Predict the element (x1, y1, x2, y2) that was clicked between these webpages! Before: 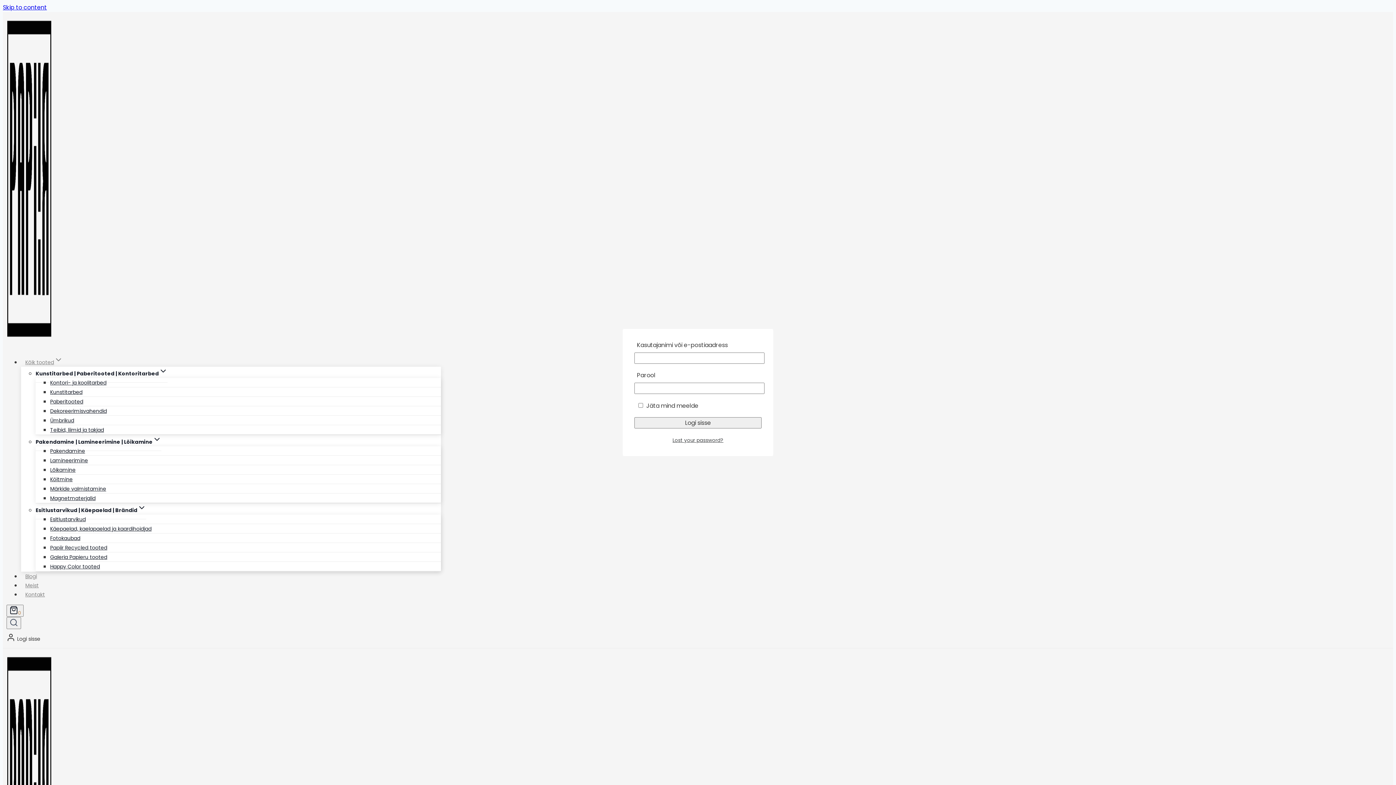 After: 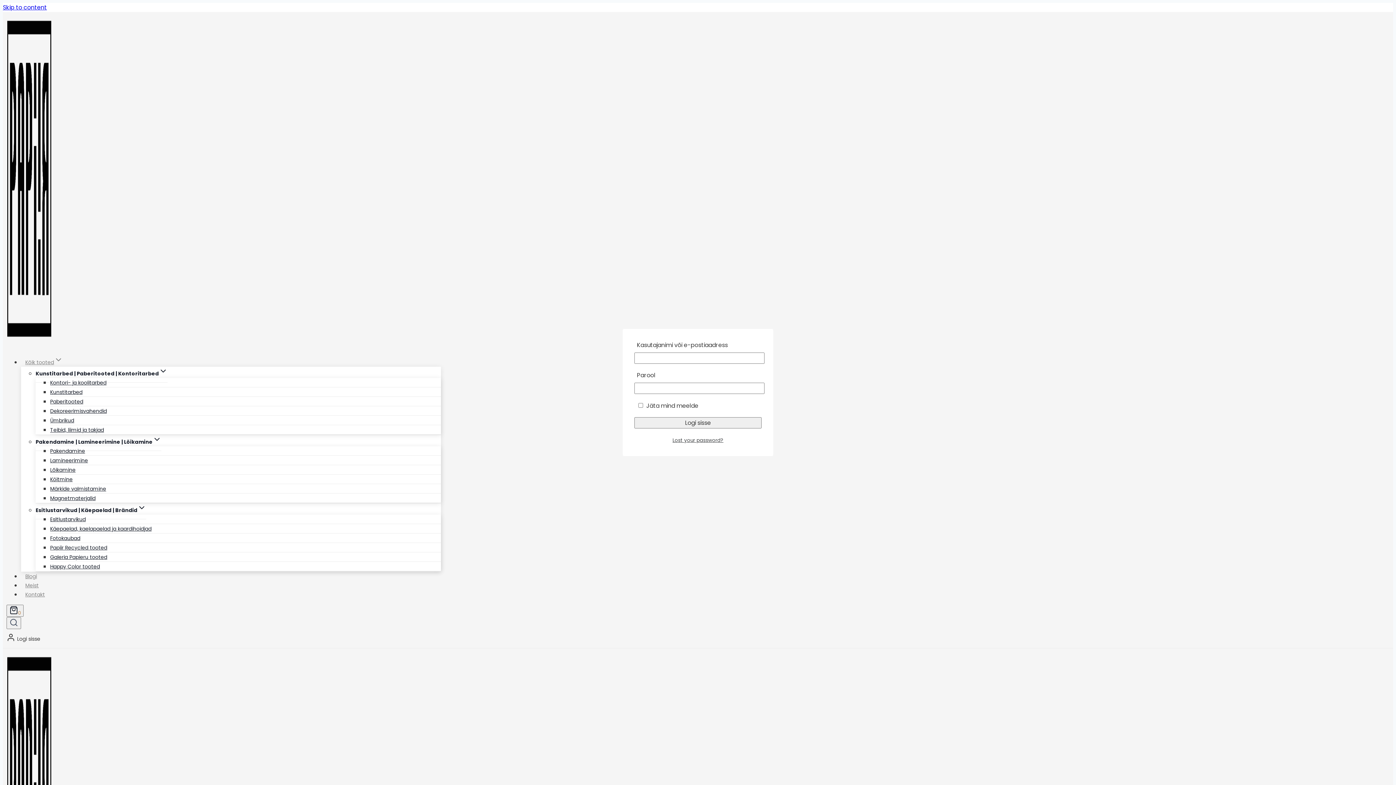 Action: label: Lost your password? bbox: (672, 437, 723, 443)